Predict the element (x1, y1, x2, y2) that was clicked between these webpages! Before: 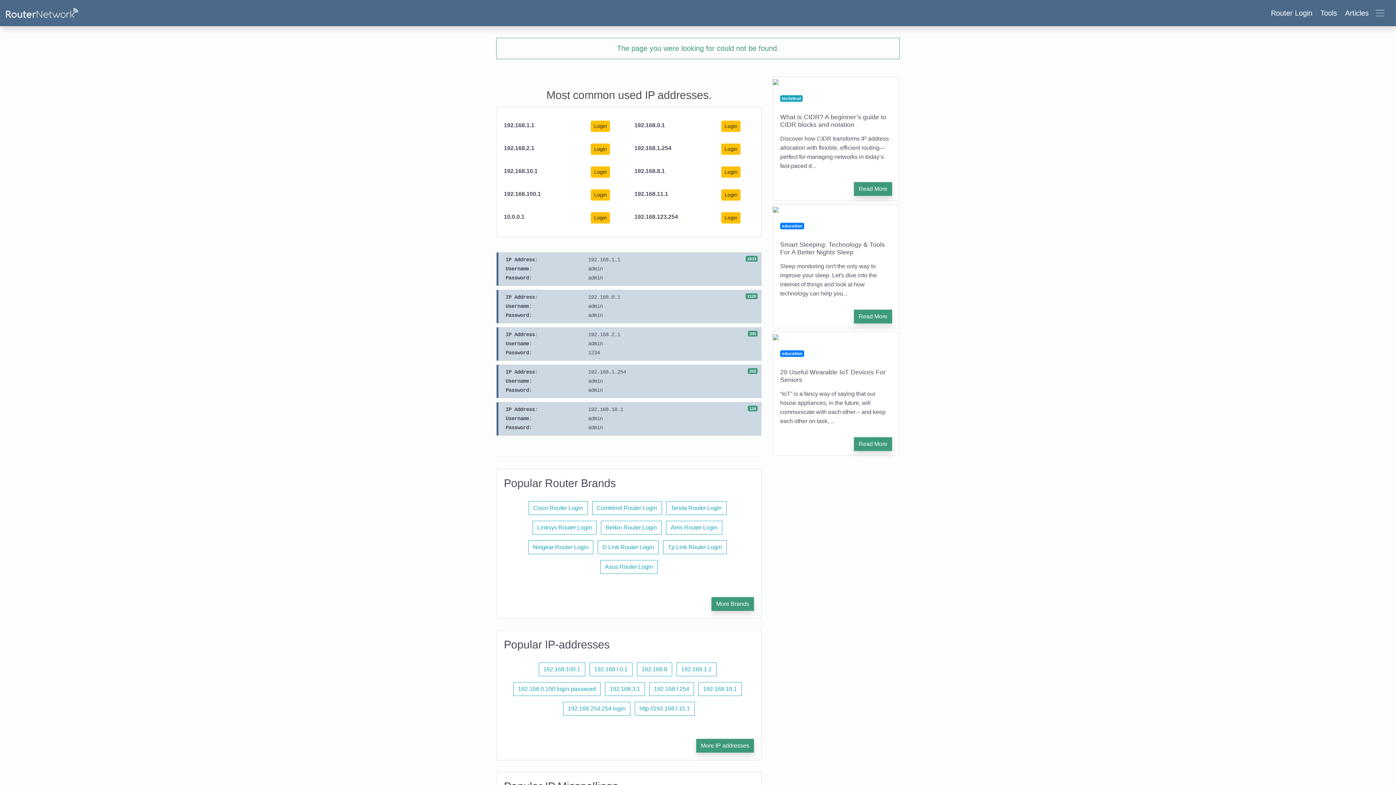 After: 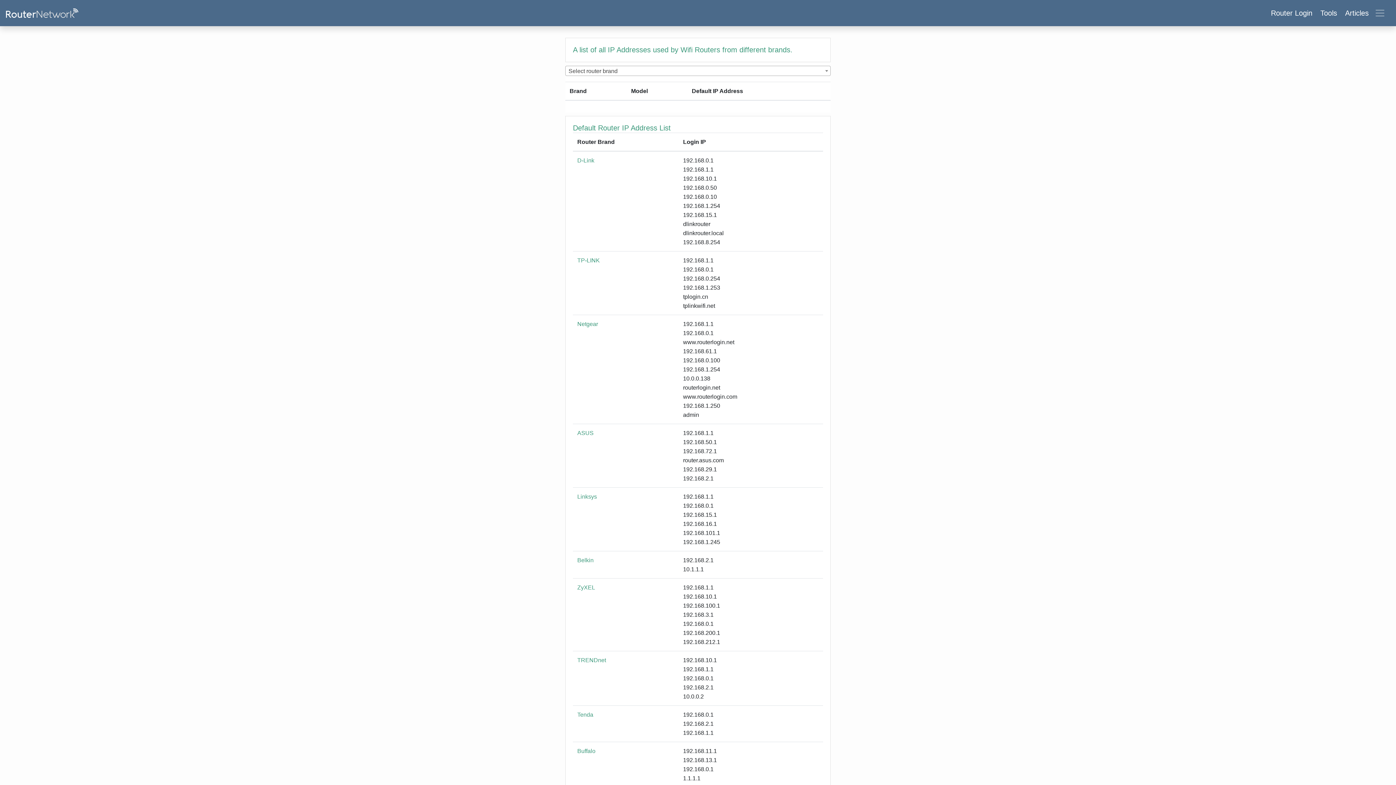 Action: bbox: (696, 739, 754, 753) label: More IP addresses